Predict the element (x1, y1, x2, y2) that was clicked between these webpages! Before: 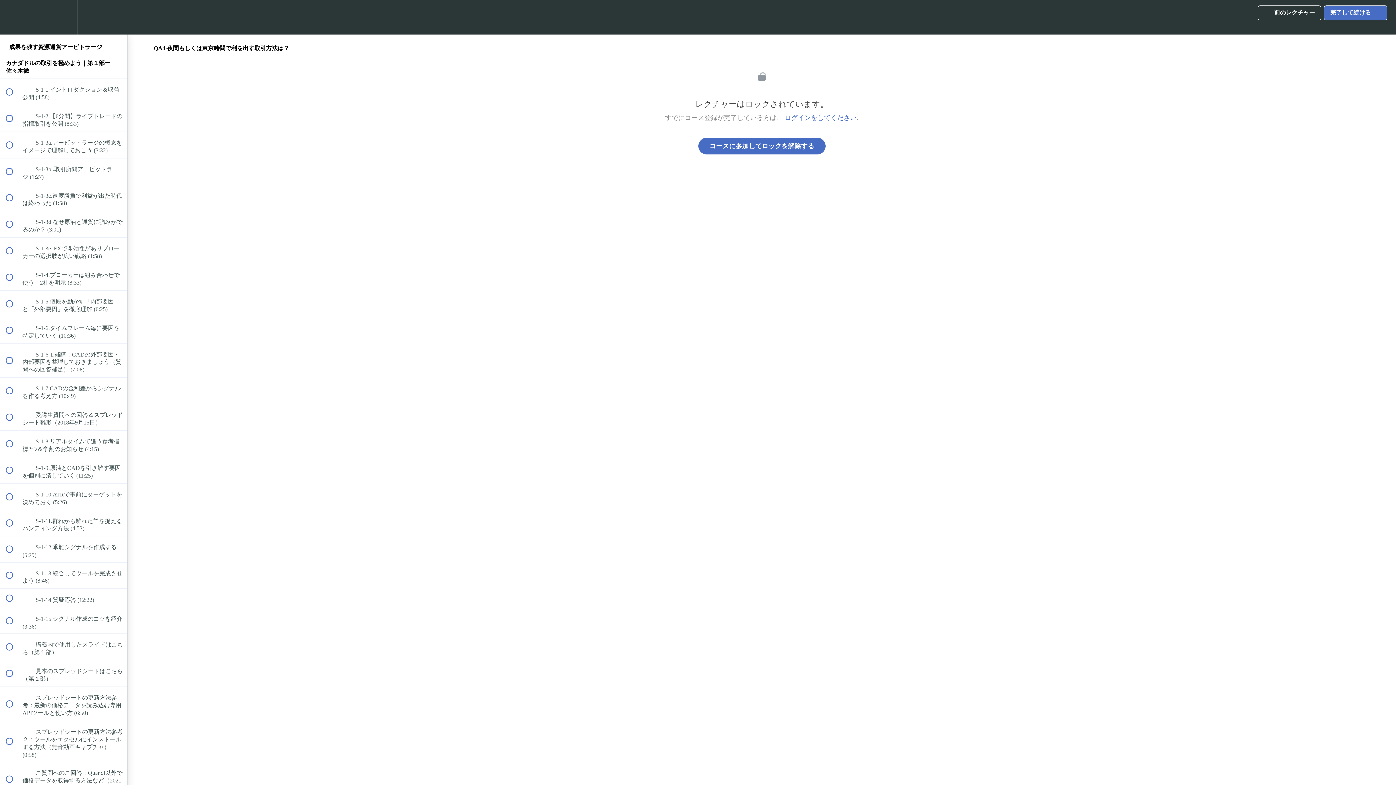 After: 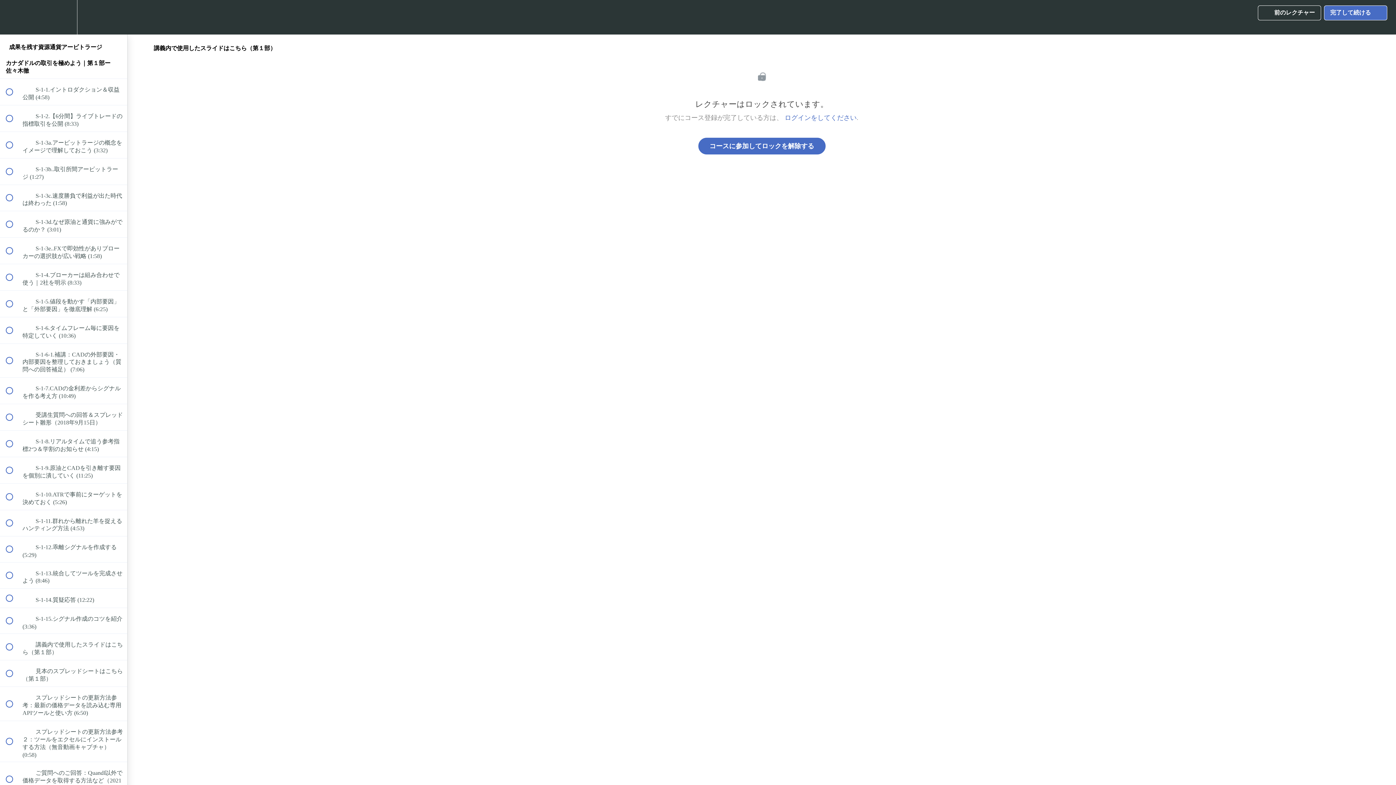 Action: label:  
 講義内で使用したスライドはこちら（第１部） bbox: (0, 634, 127, 660)